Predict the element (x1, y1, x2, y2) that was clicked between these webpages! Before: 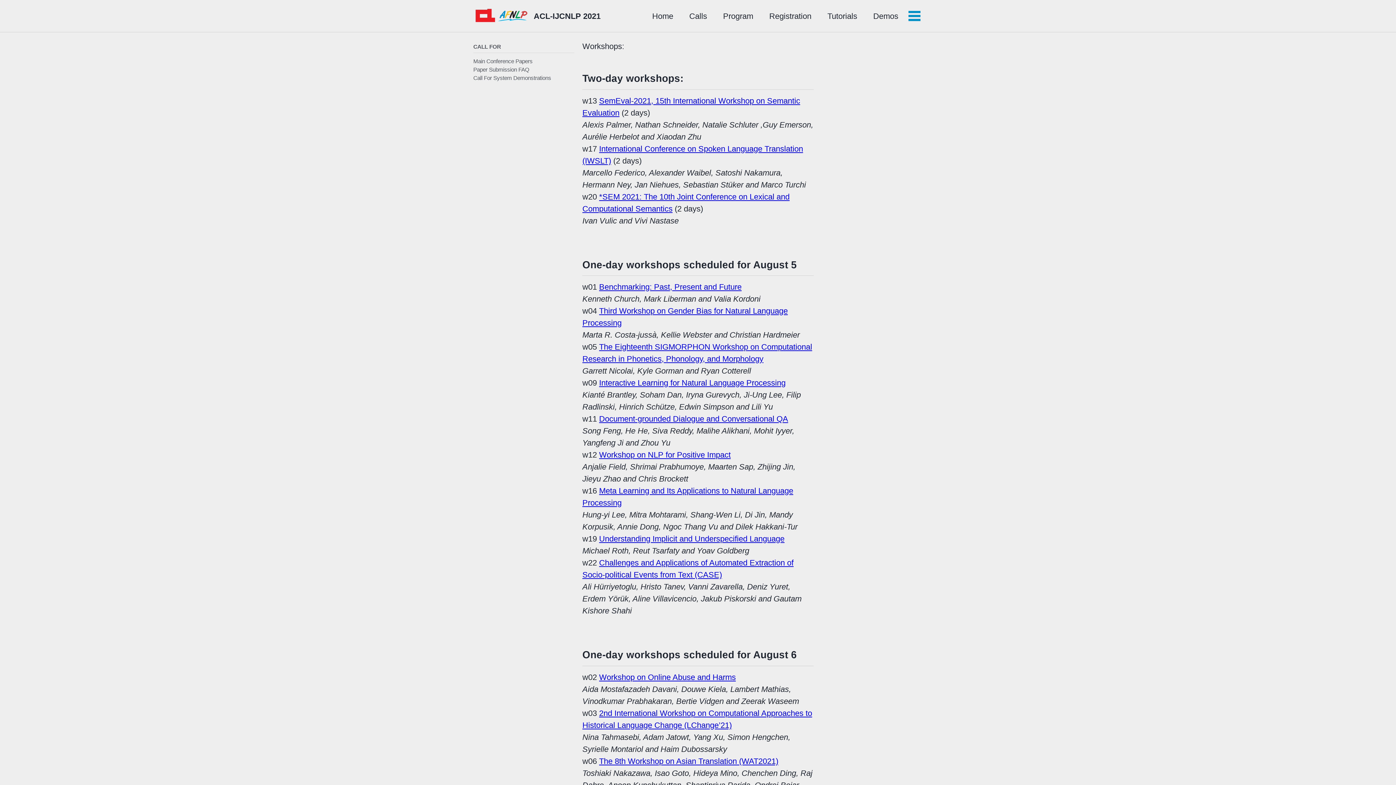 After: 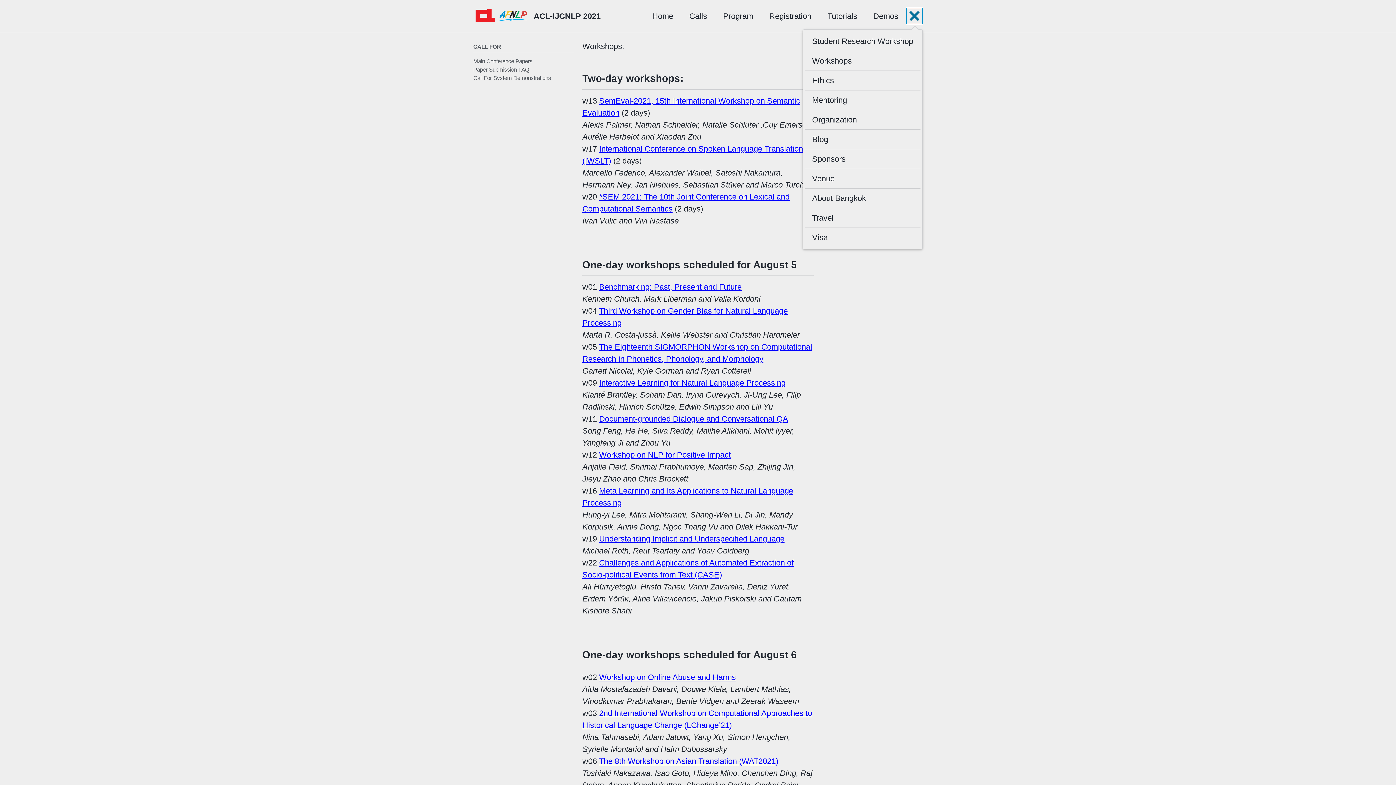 Action: bbox: (906, 8, 922, 24) label: Toggle menu